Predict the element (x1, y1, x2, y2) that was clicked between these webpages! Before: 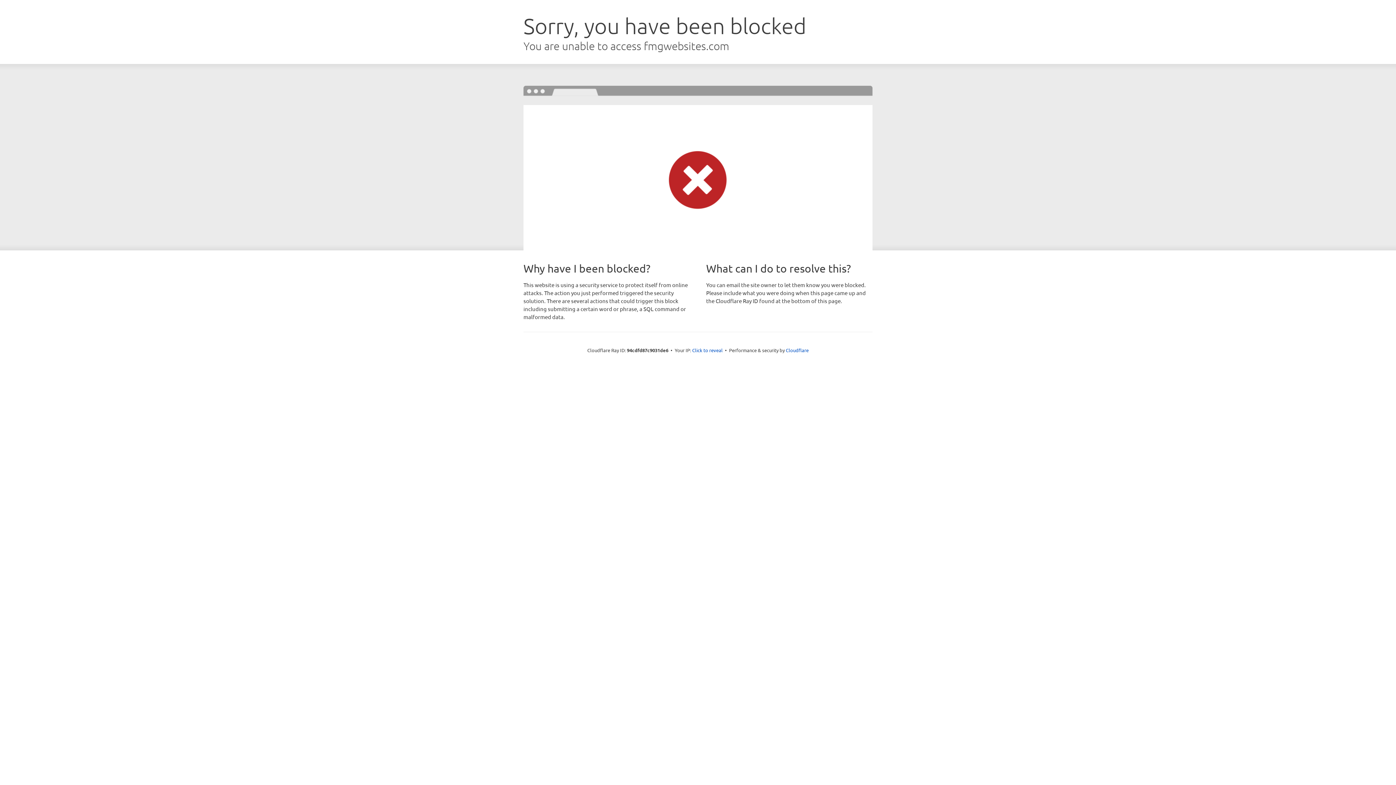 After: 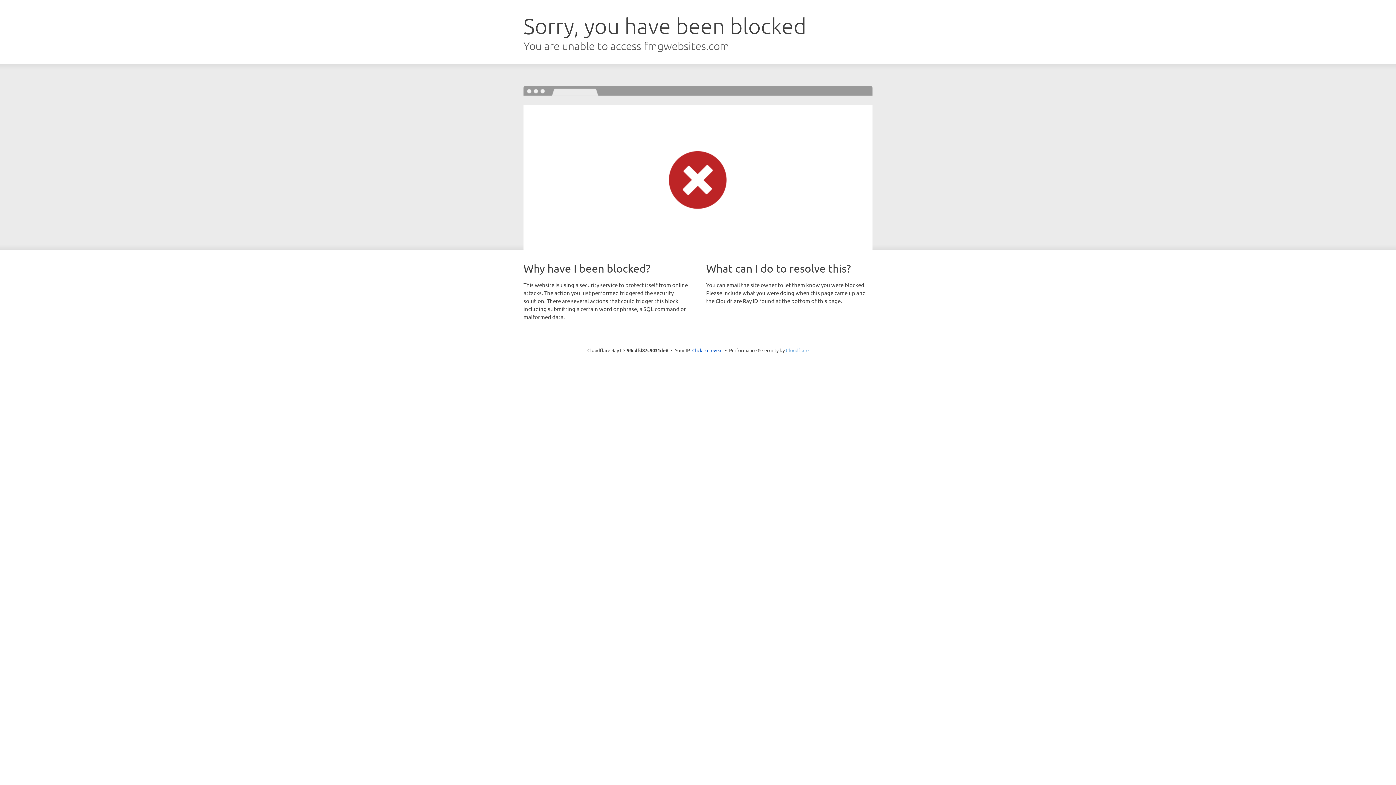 Action: label: Cloudflare bbox: (786, 347, 808, 353)